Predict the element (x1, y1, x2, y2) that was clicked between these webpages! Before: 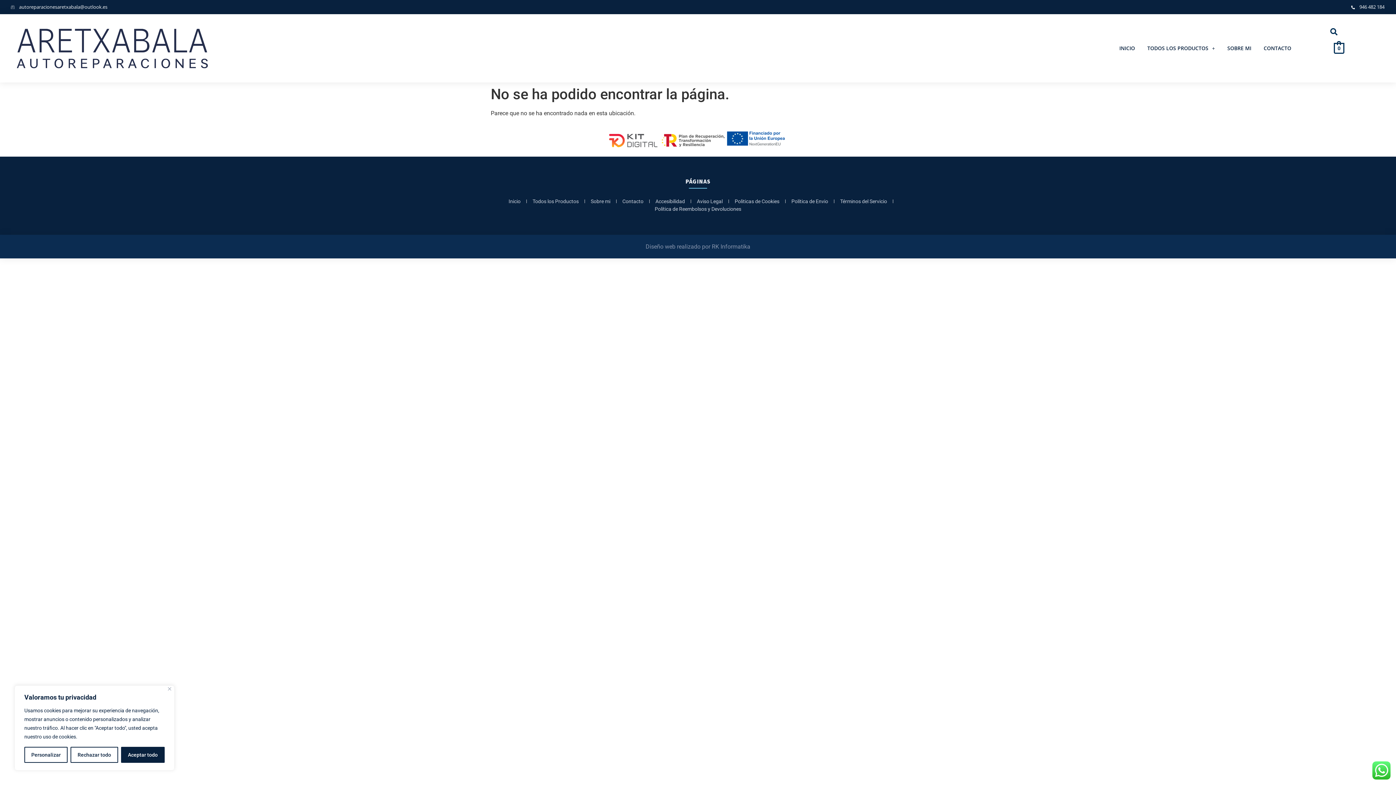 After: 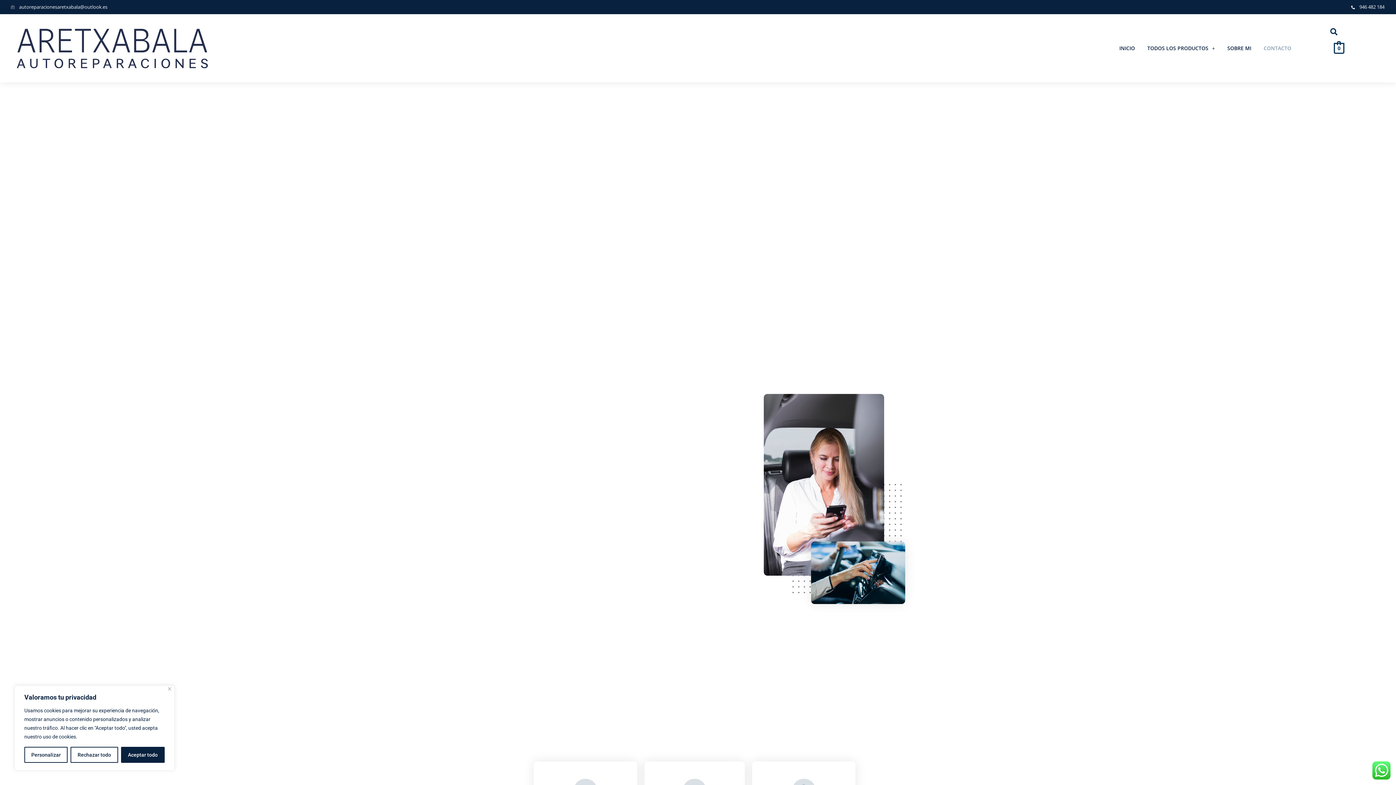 Action: label: CONTACTO bbox: (1260, 34, 1295, 62)